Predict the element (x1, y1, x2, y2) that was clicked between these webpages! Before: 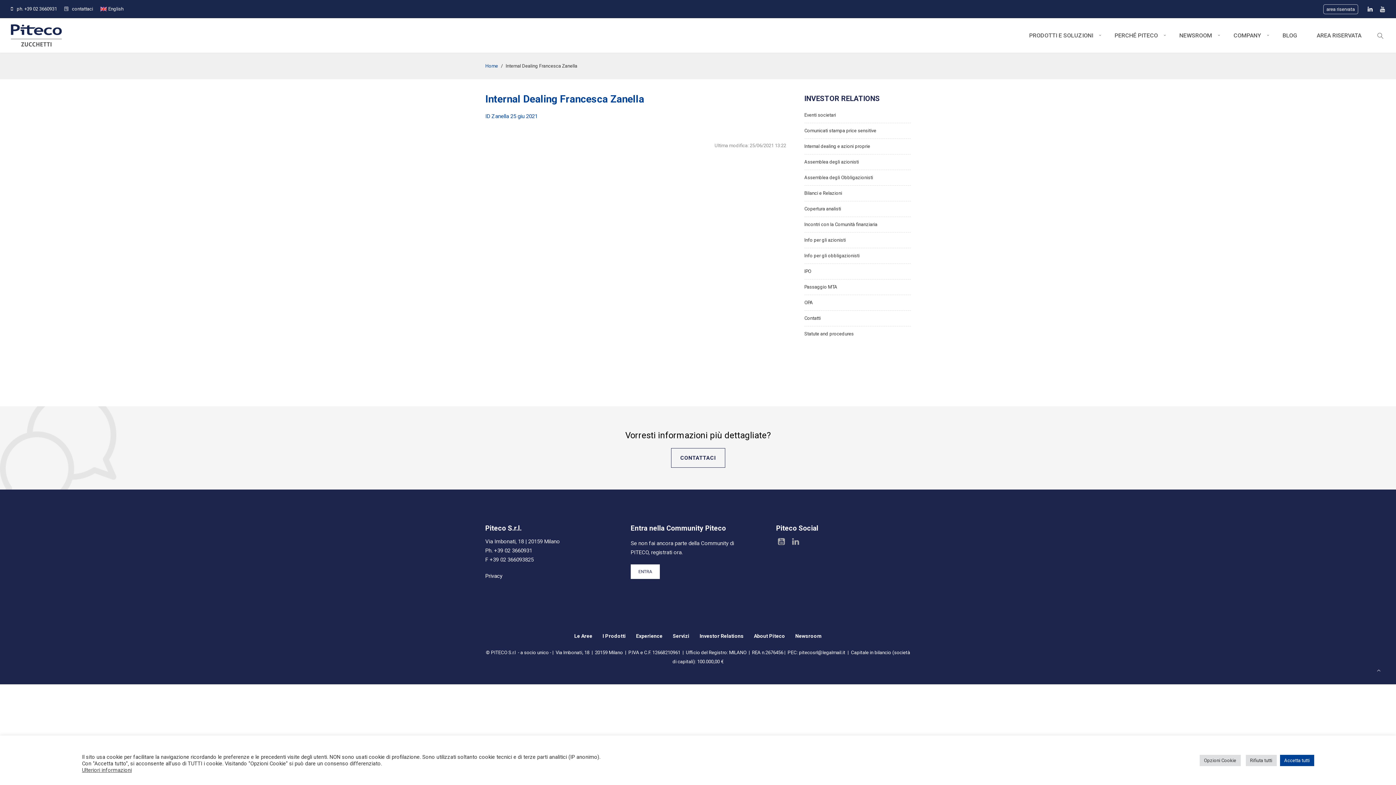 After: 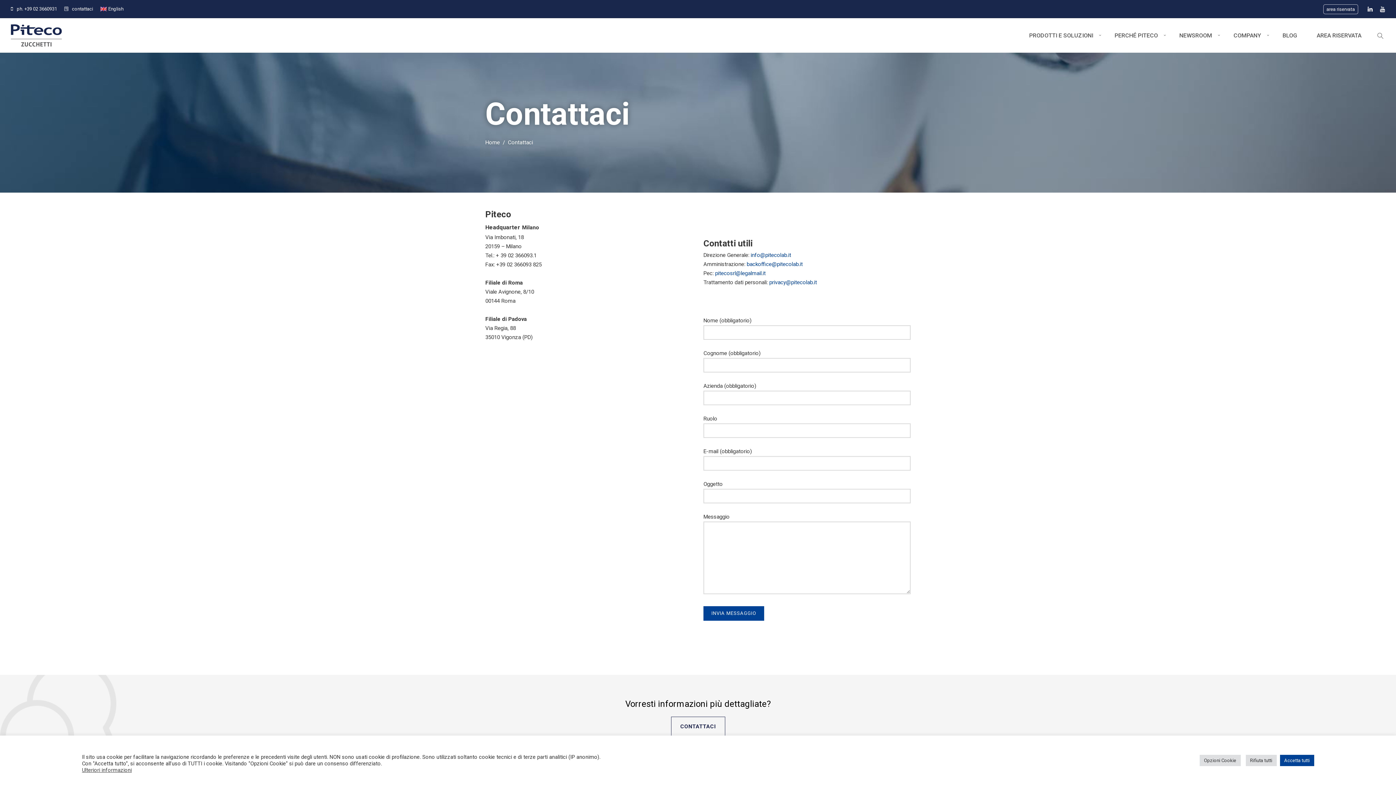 Action: label: contattaci bbox: (64, 6, 93, 11)